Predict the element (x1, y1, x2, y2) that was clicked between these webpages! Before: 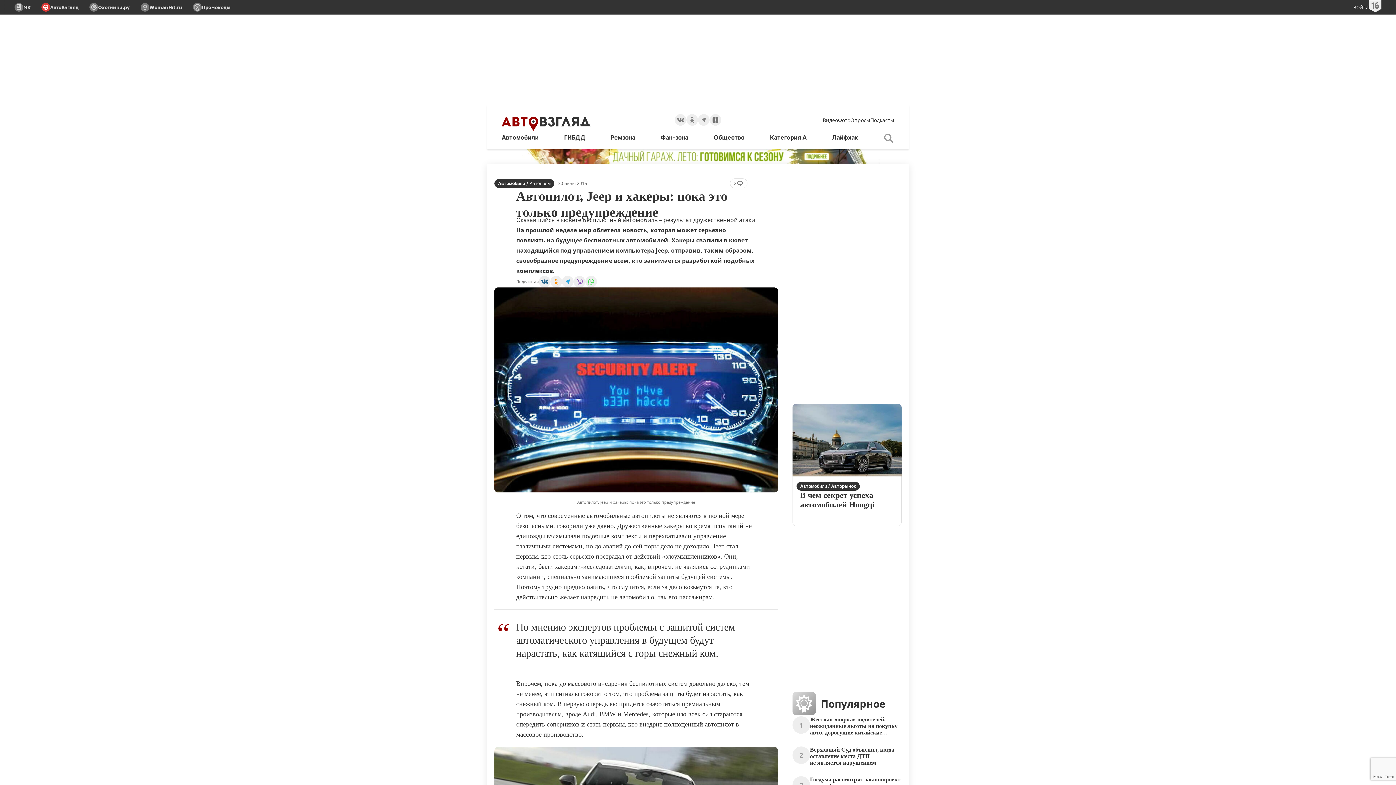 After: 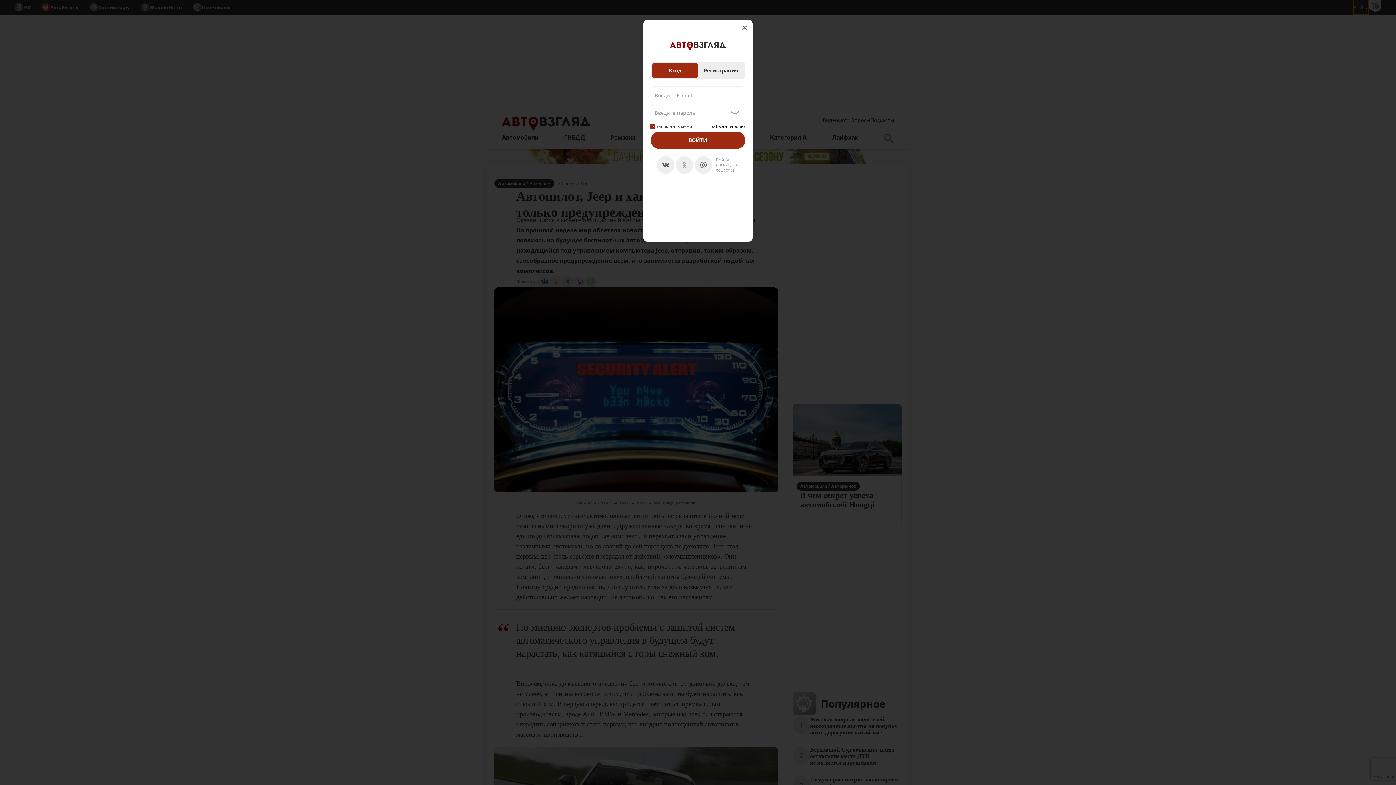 Action: label: Войти bbox: (1353, 0, 1369, 14)